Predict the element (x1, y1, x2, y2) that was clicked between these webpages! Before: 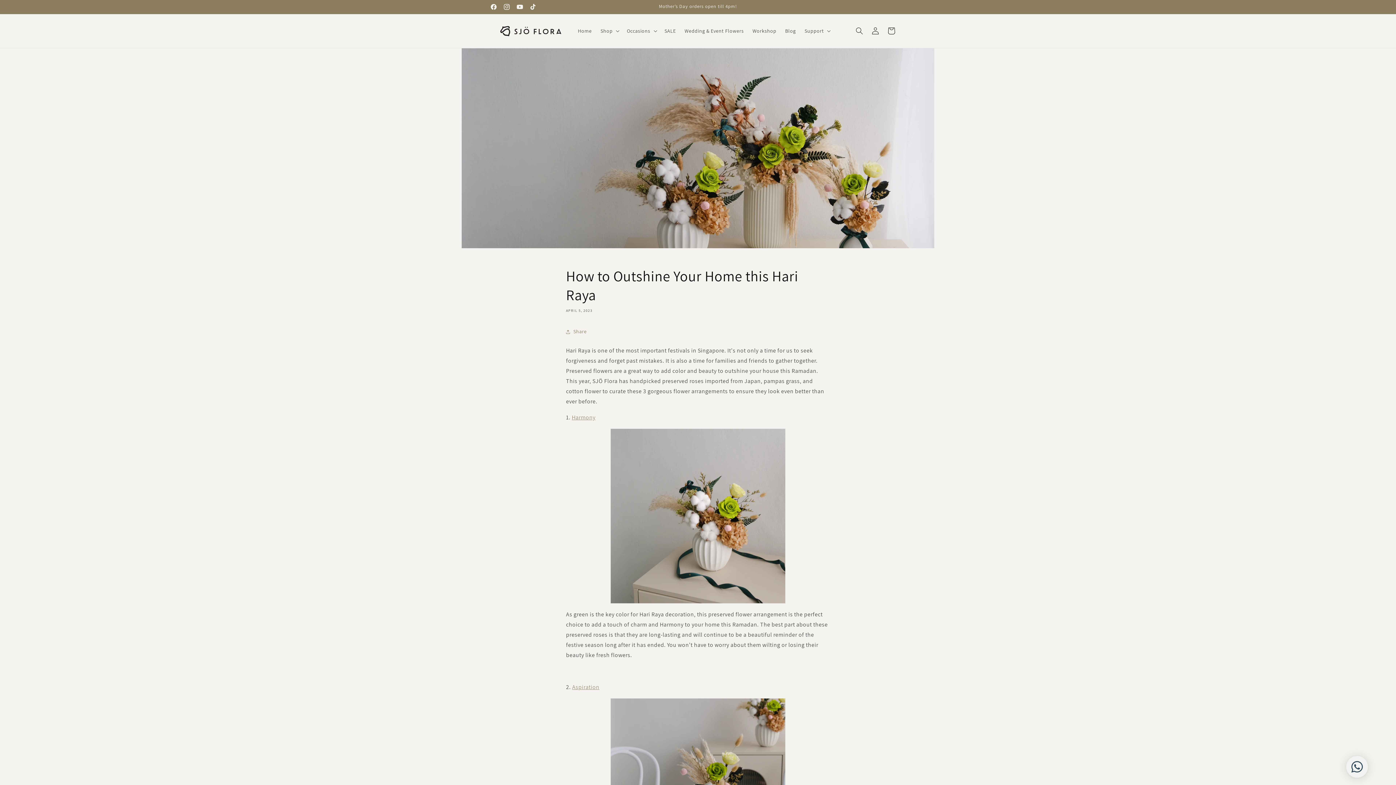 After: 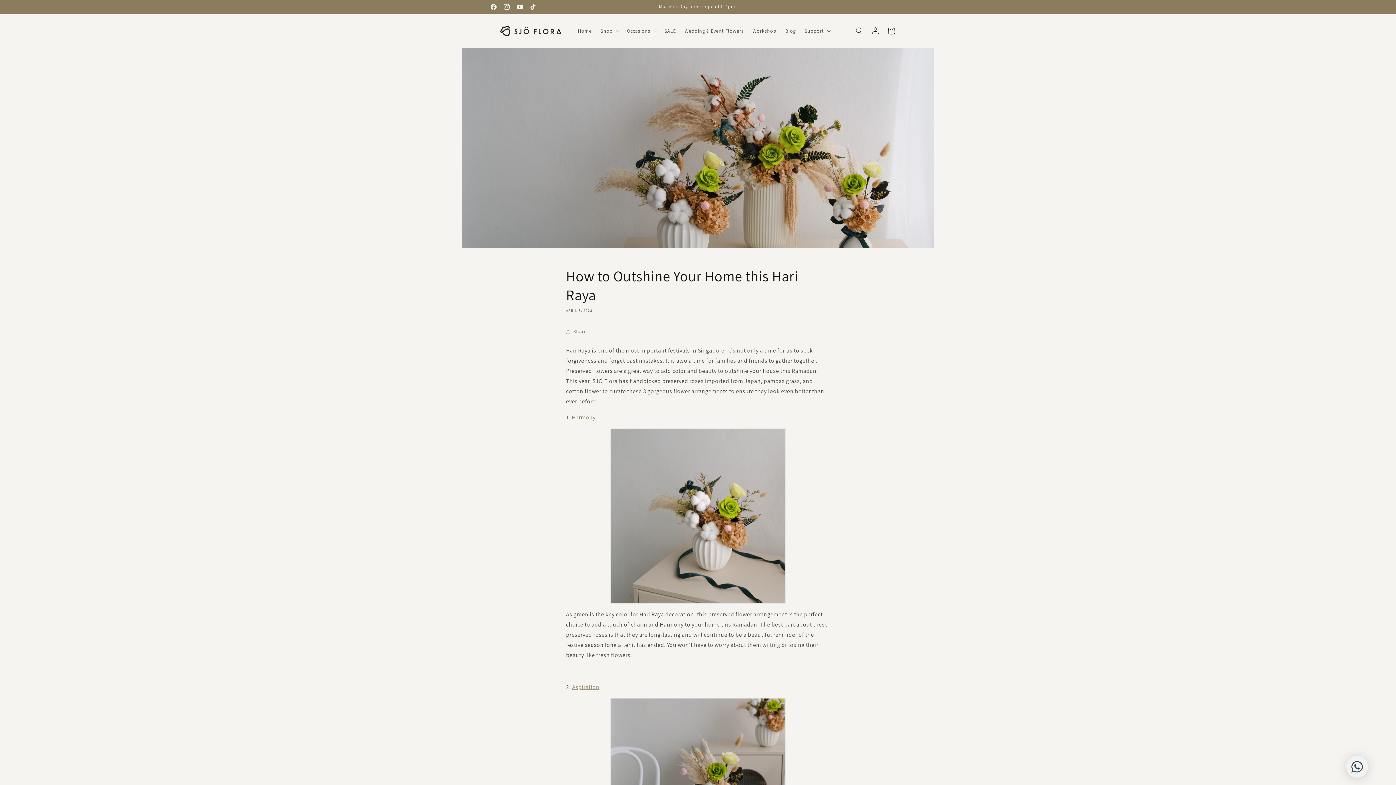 Action: bbox: (571, 413, 595, 421) label: Harmony